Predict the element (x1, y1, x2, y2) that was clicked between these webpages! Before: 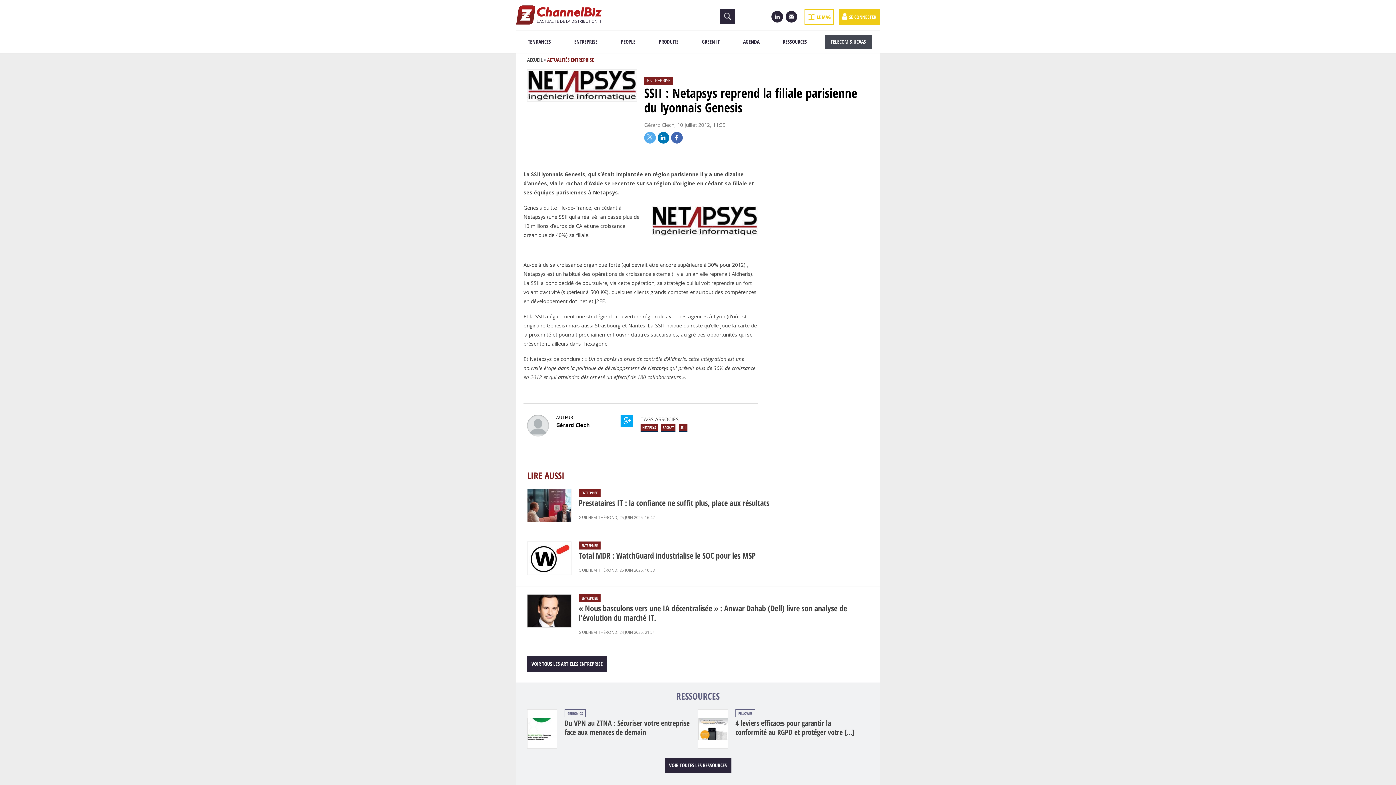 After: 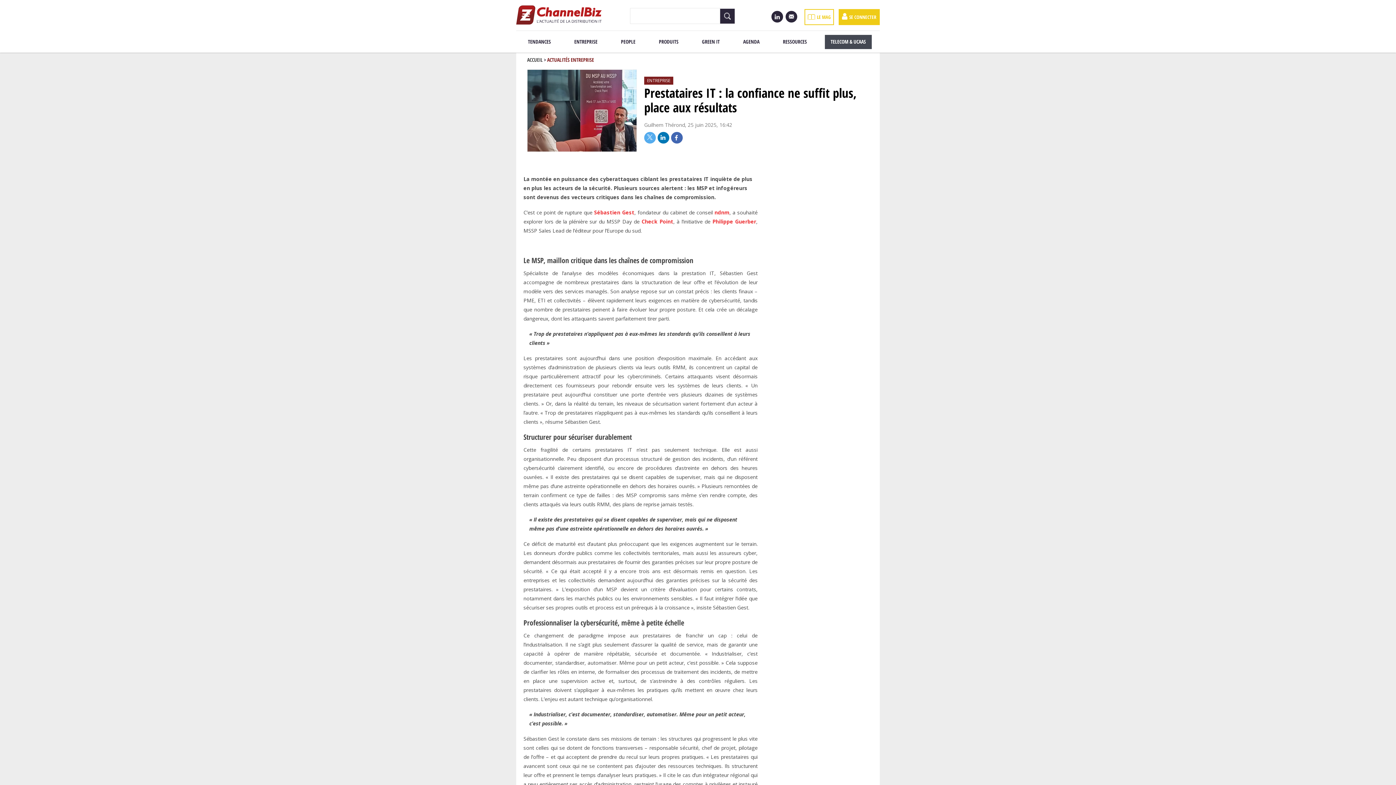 Action: bbox: (578, 497, 769, 508) label: Prestataires IT : la confiance ne suffit plus, place aux résultats